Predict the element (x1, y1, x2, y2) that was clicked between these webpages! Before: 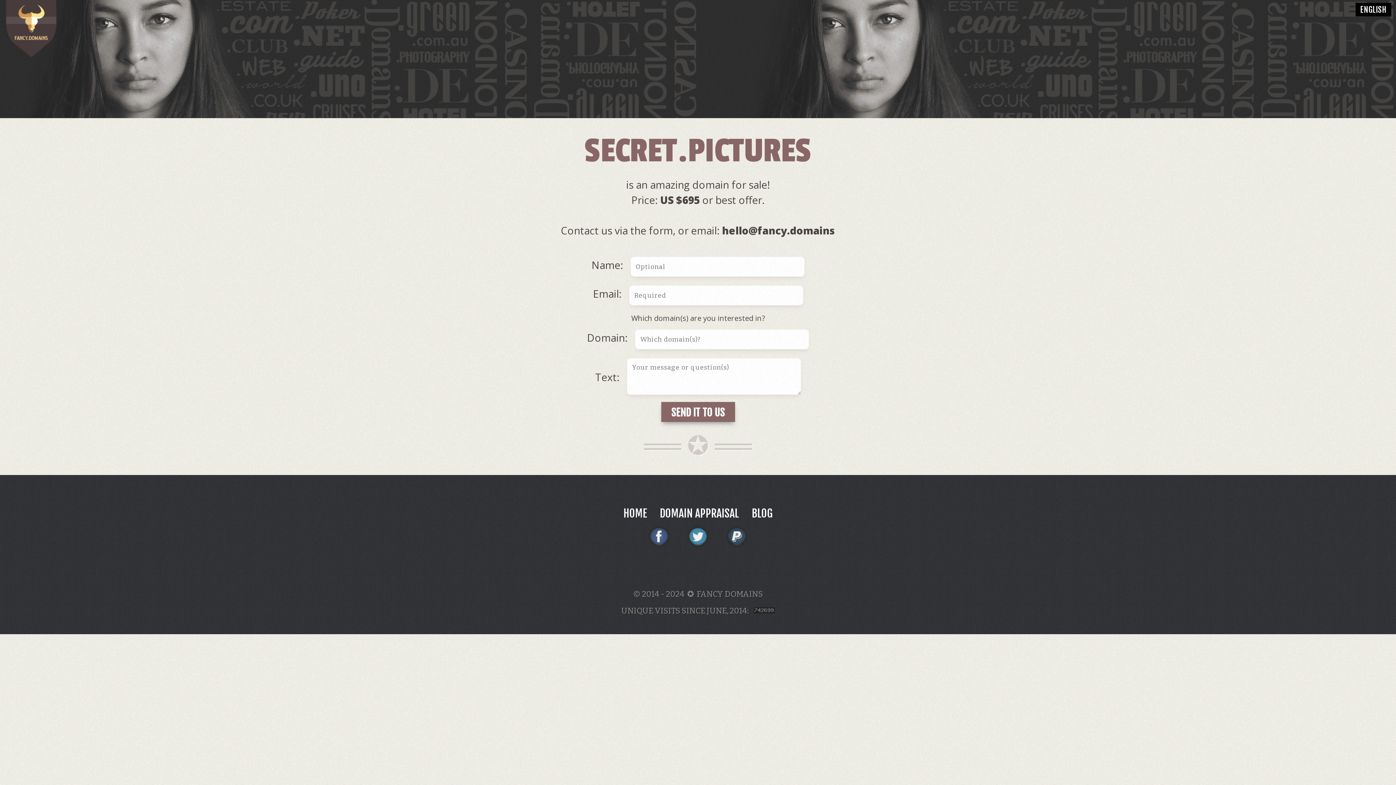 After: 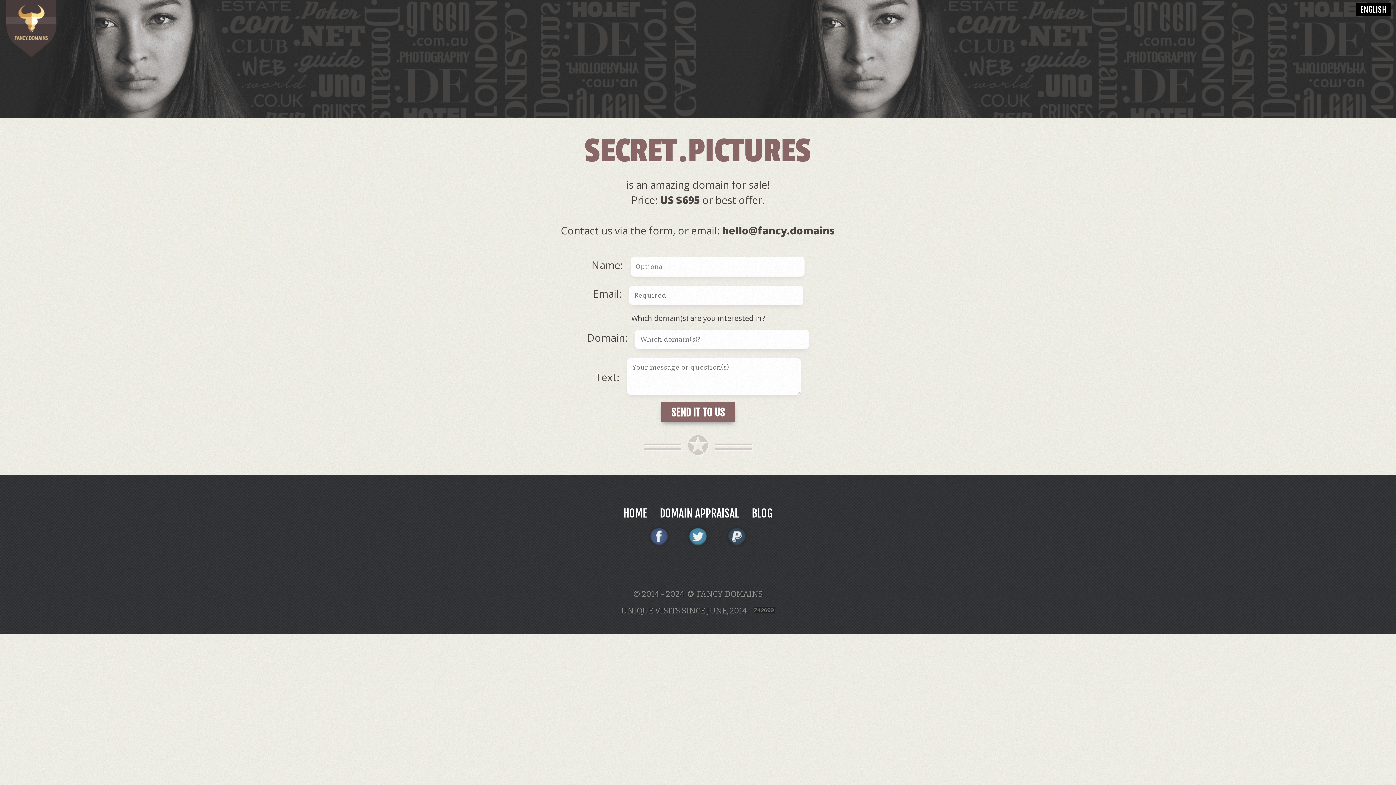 Action: label:   bbox: (687, 541, 711, 555)